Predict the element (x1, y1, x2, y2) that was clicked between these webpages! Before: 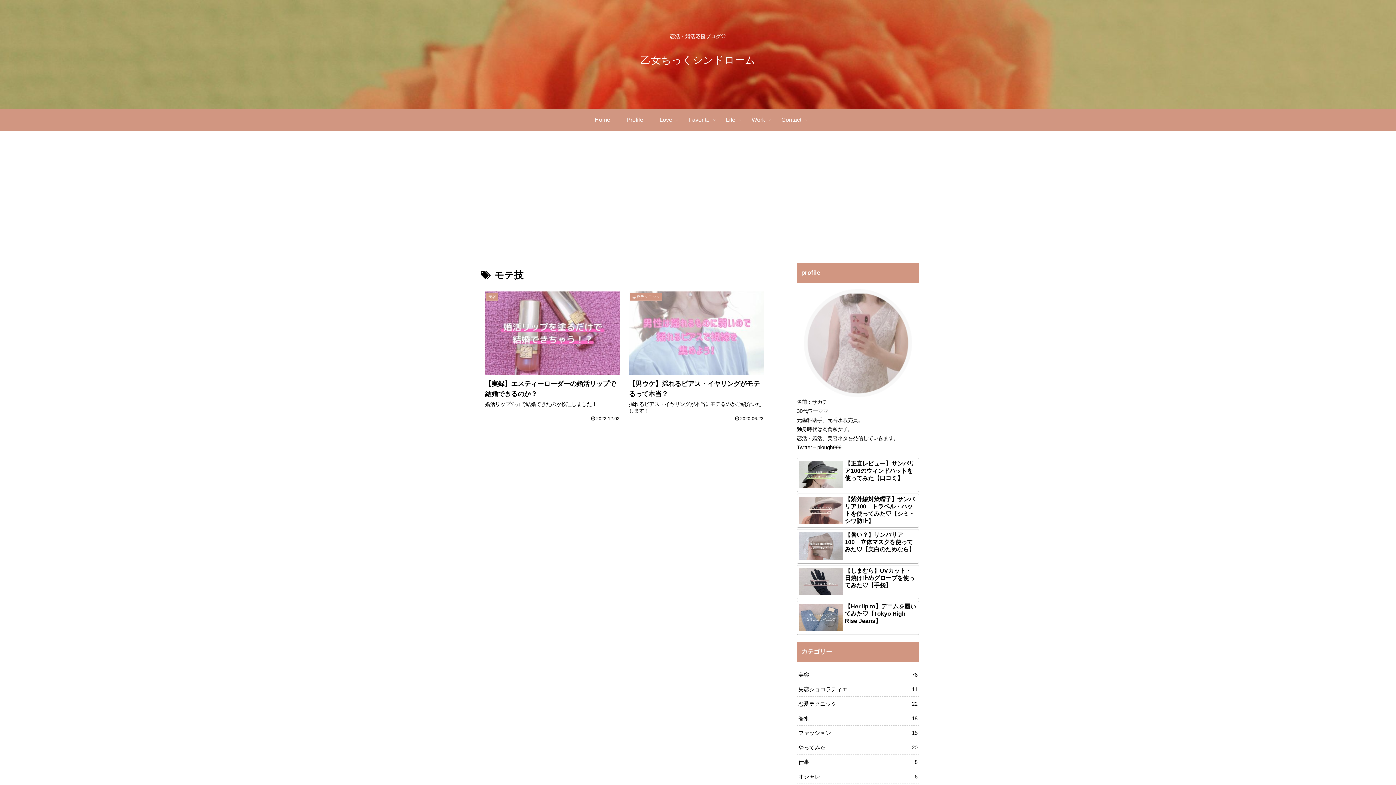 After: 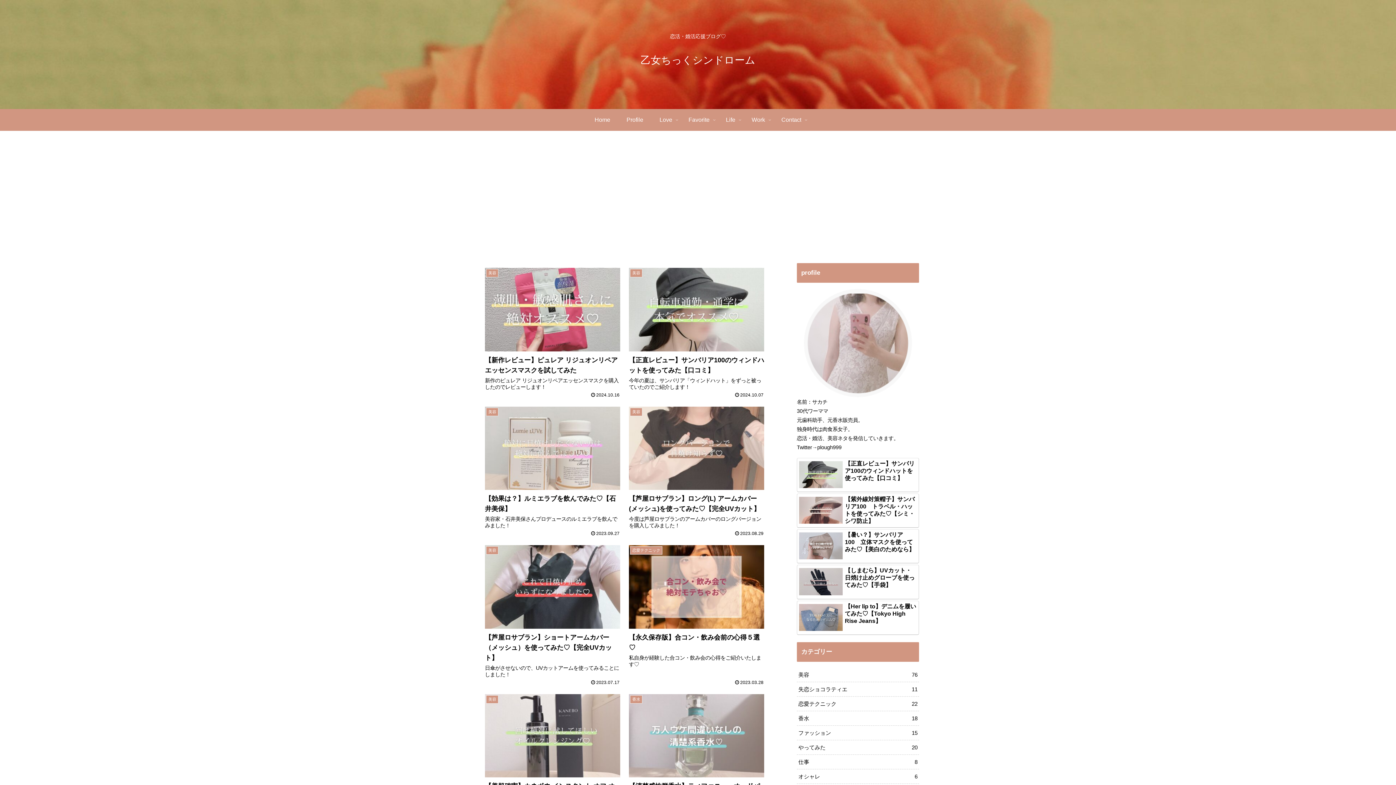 Action: bbox: (586, 109, 618, 130) label: Home